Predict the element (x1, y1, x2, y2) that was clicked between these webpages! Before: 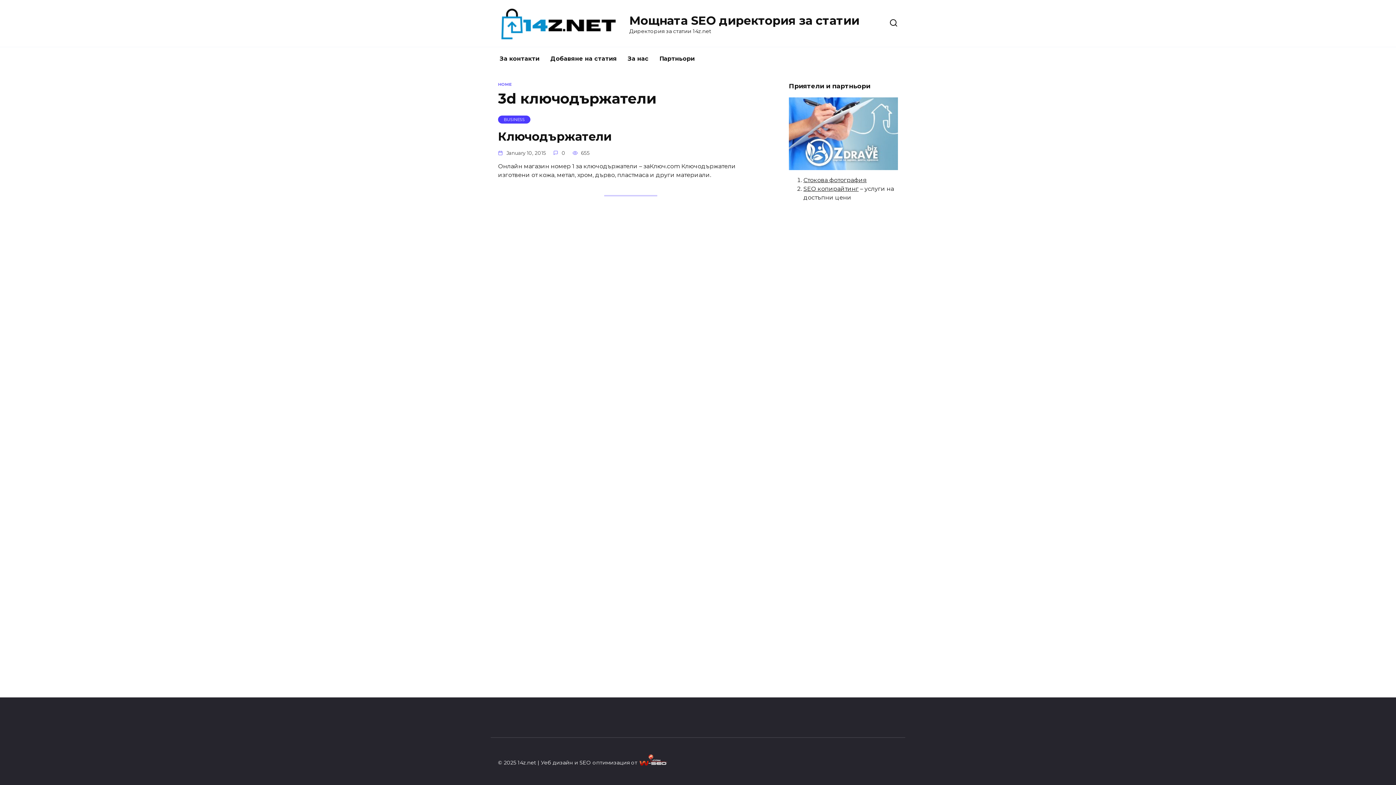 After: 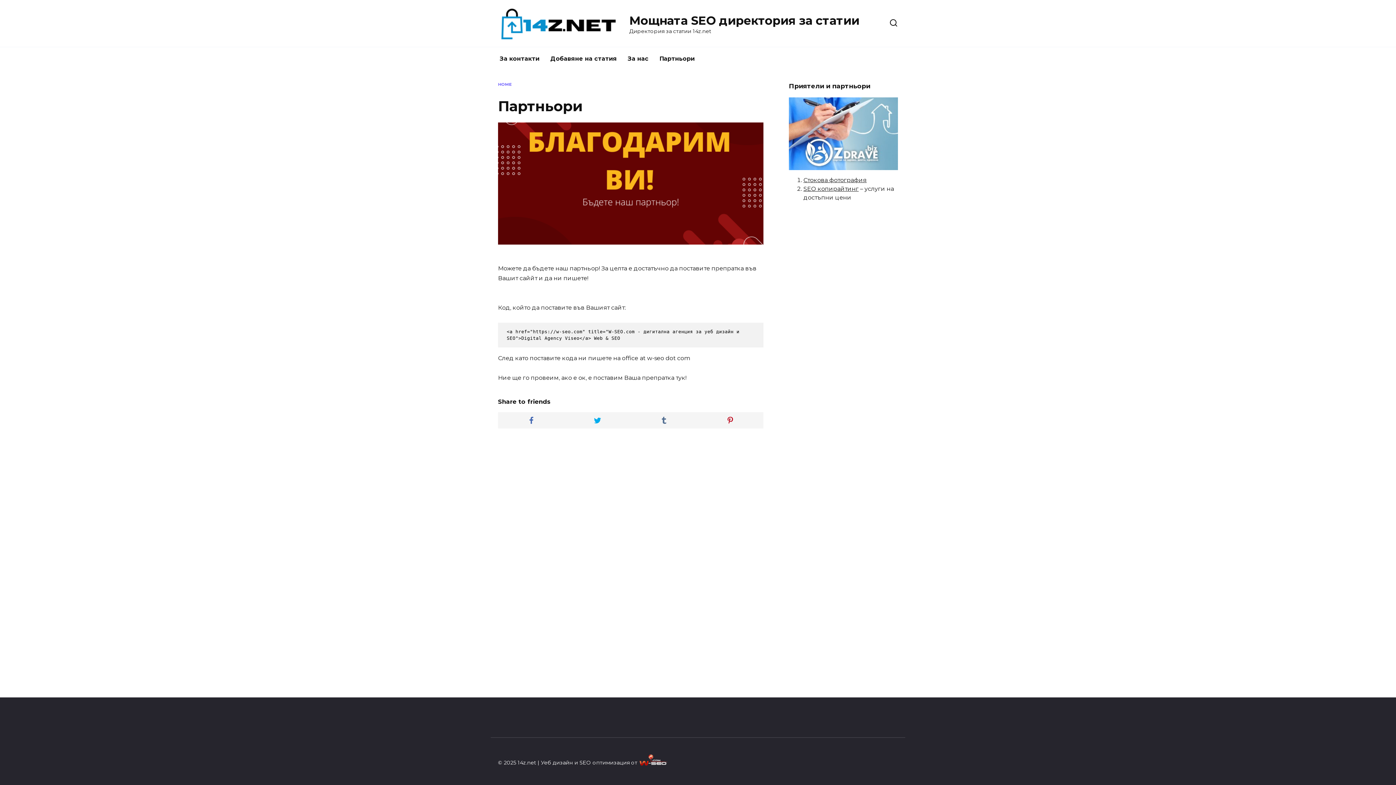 Action: label: Партньори bbox: (654, 47, 700, 70)